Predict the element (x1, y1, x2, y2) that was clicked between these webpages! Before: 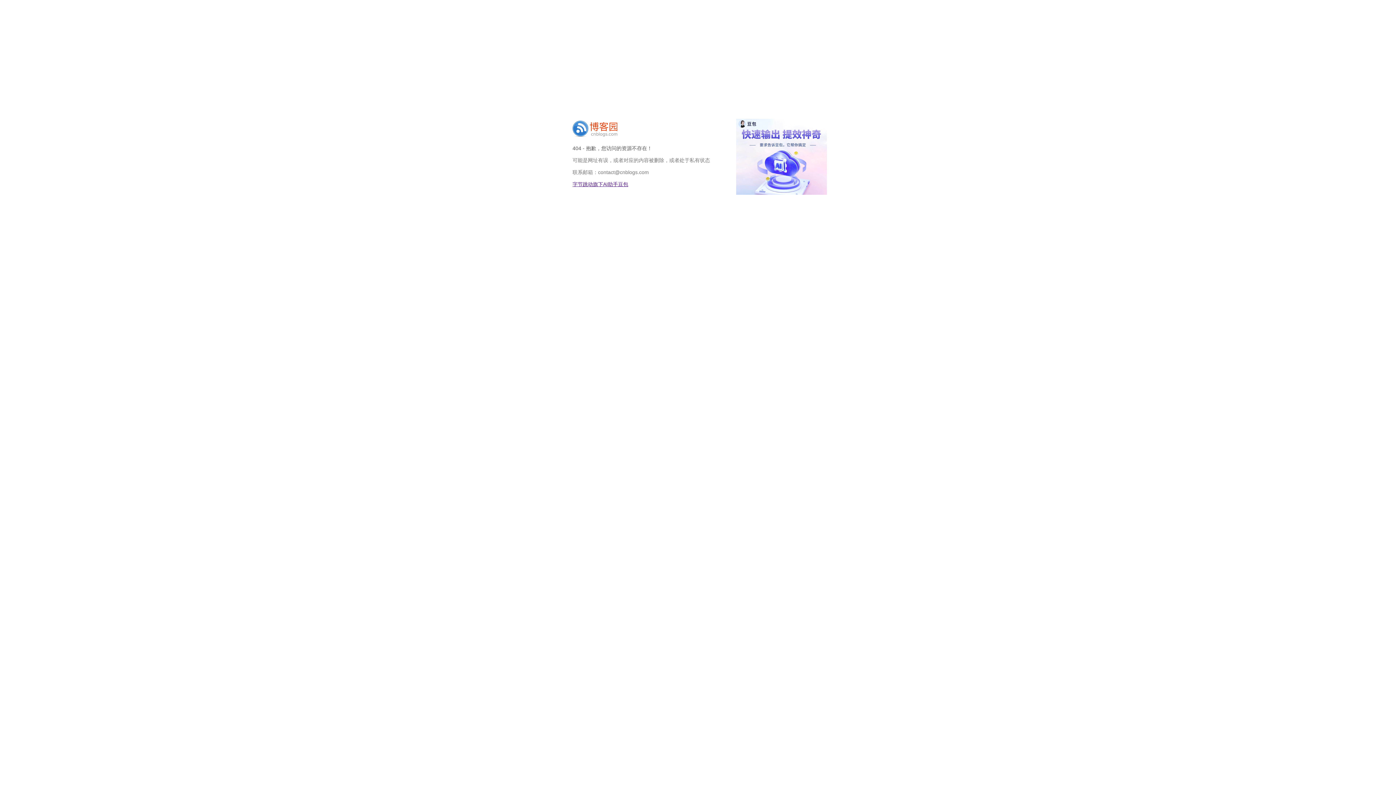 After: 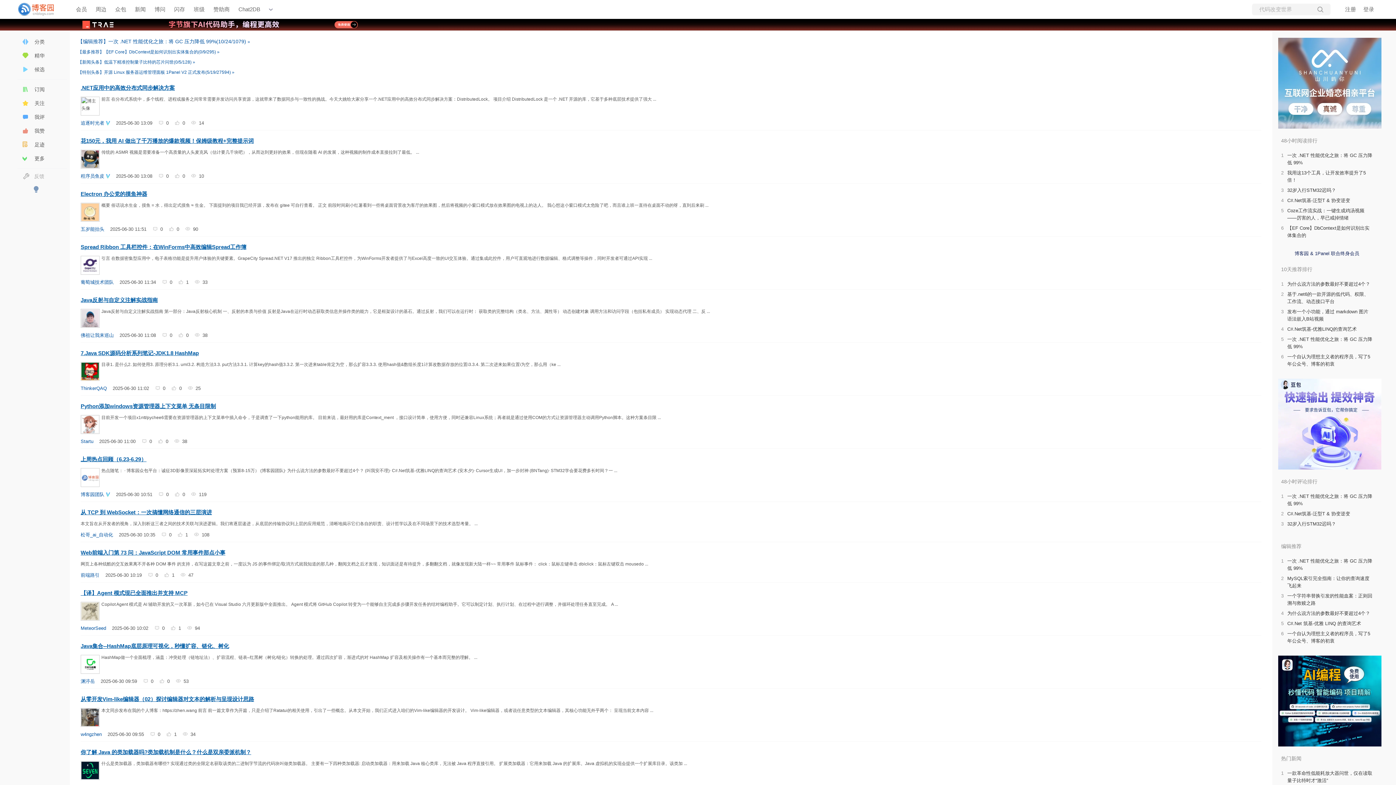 Action: bbox: (572, 132, 617, 138)